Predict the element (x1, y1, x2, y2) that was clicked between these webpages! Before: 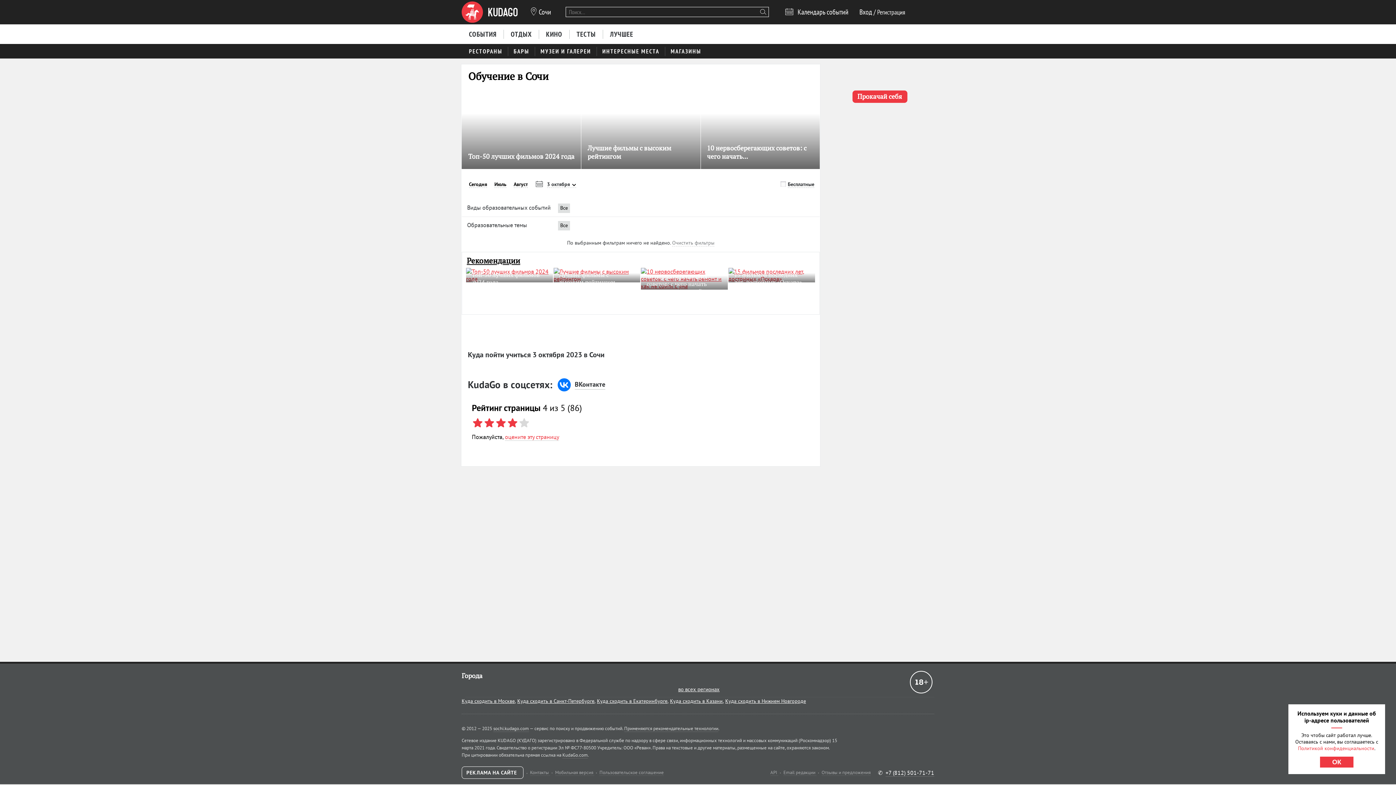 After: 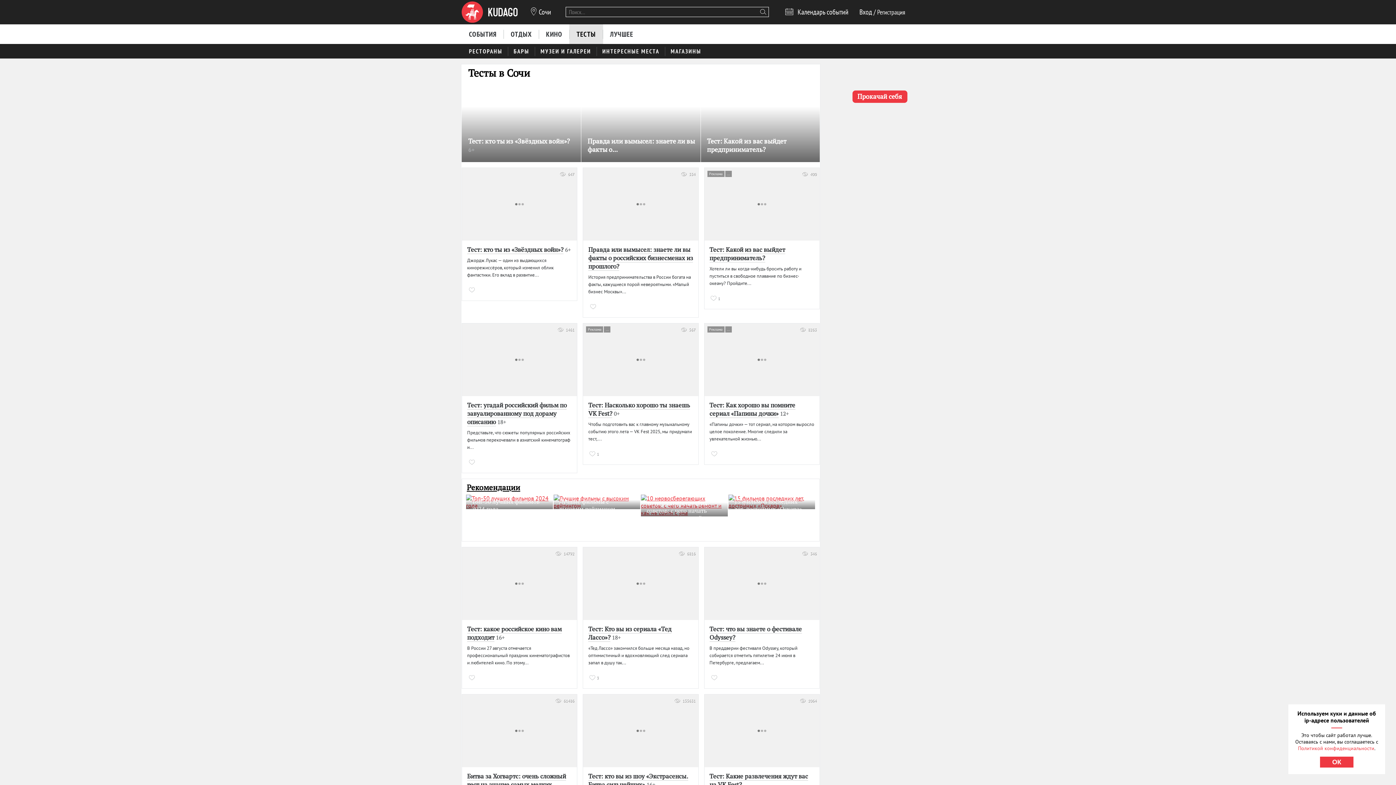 Action: label: ТЕСТЫ bbox: (569, 24, 603, 43)